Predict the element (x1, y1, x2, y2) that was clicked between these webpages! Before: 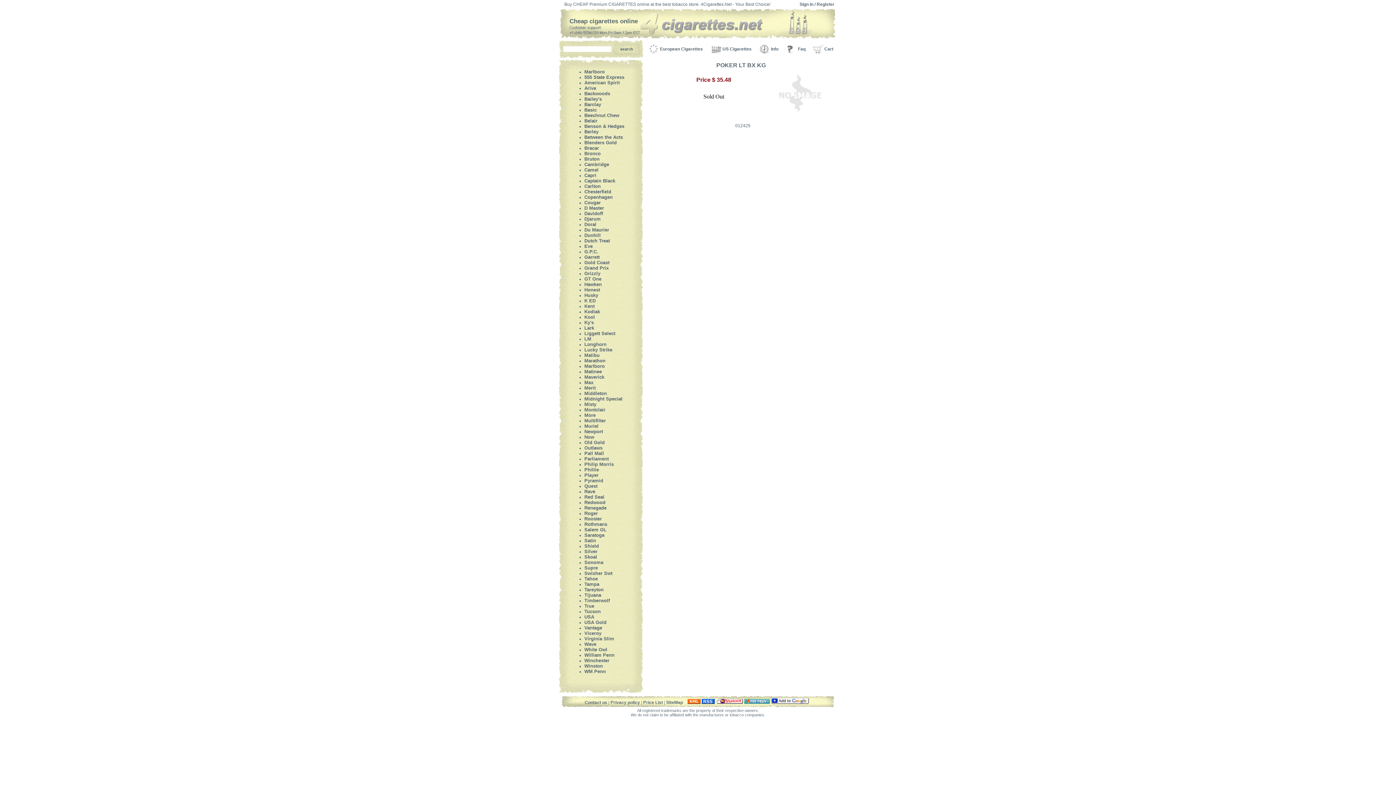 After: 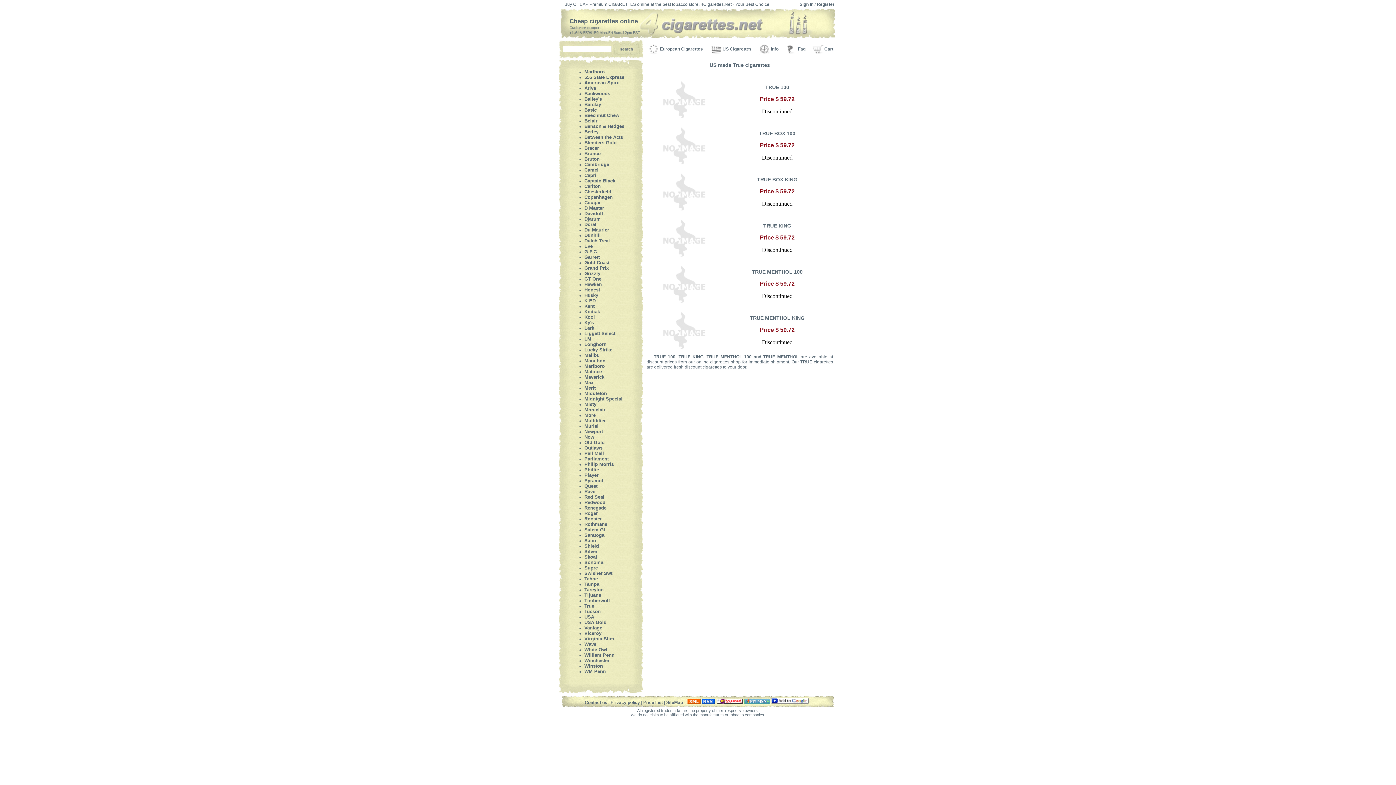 Action: bbox: (584, 603, 594, 609) label: True